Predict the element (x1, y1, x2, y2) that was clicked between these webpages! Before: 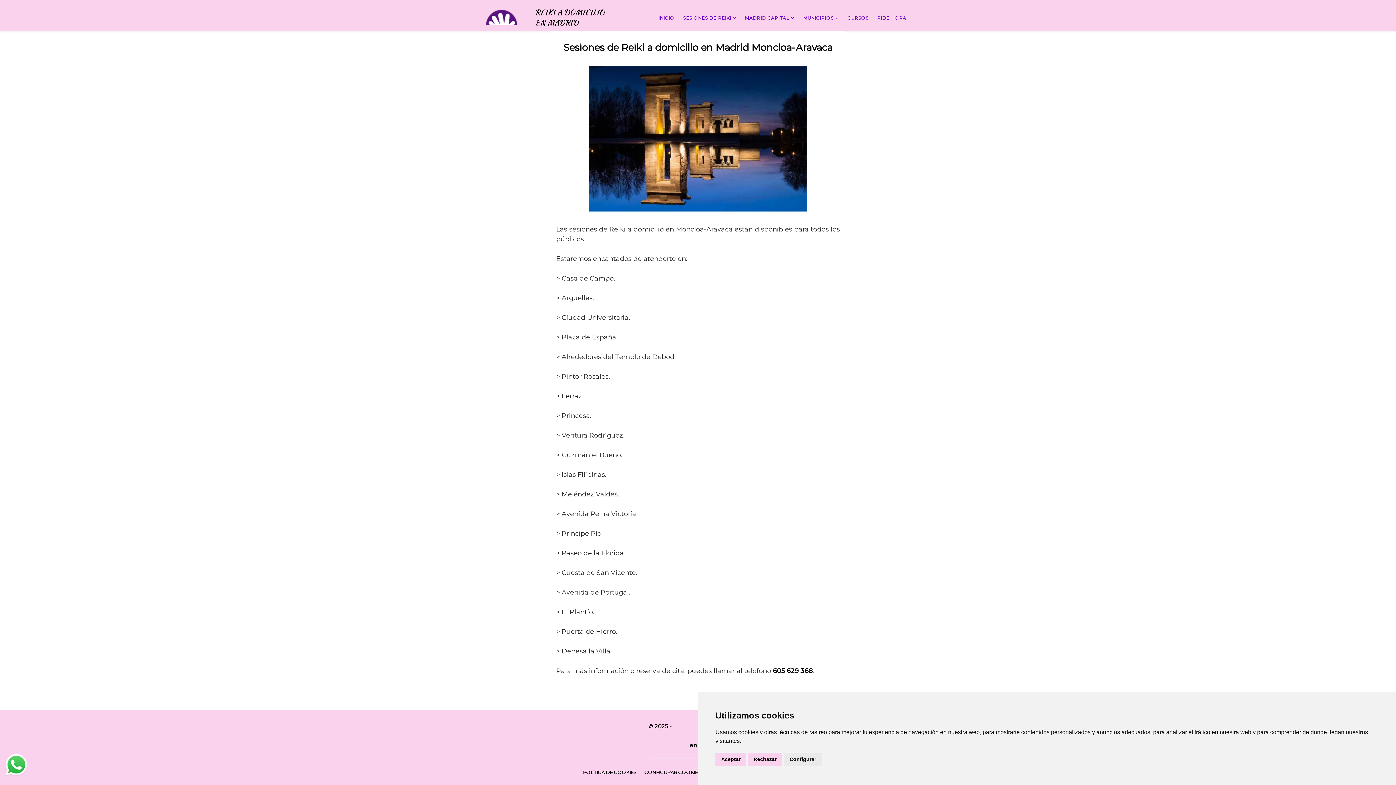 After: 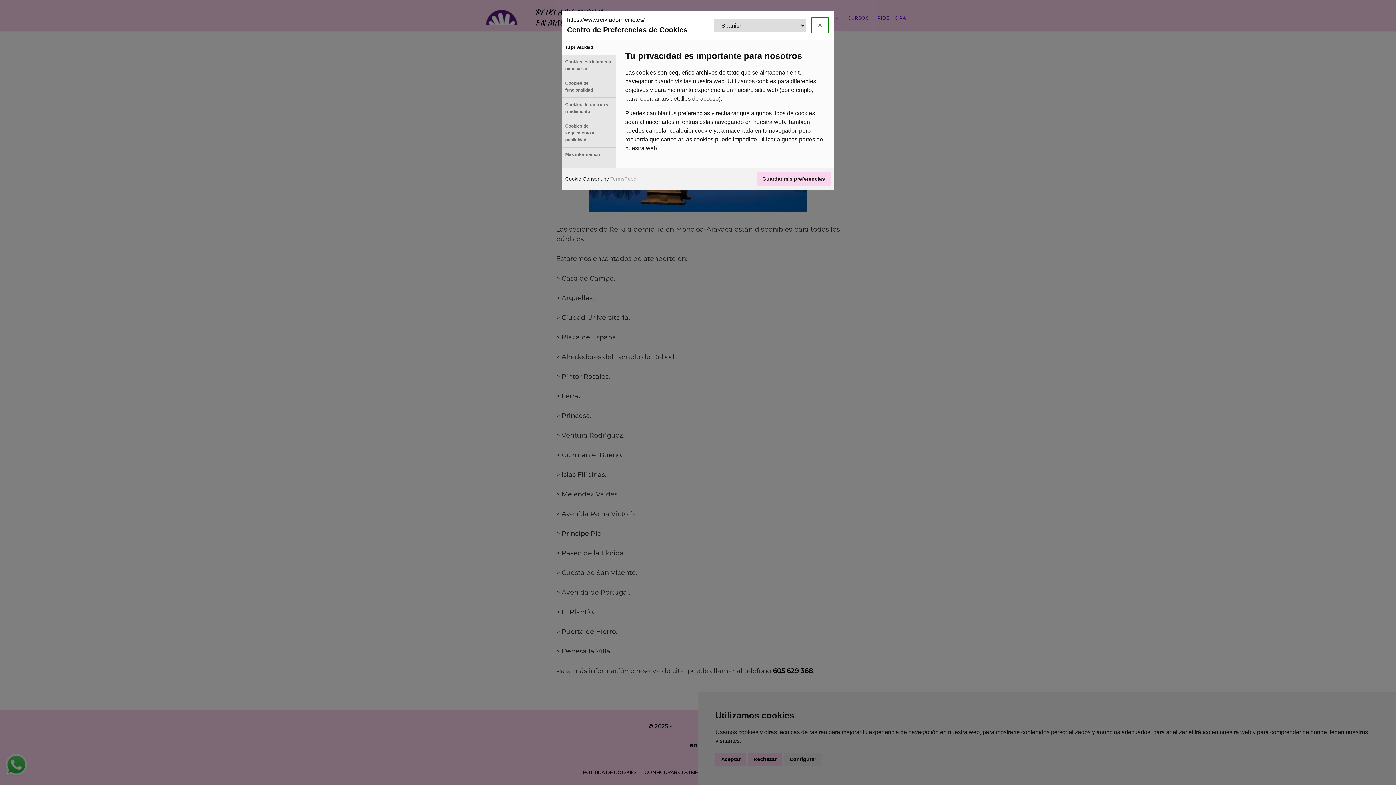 Action: label: Configurar bbox: (784, 753, 822, 766)